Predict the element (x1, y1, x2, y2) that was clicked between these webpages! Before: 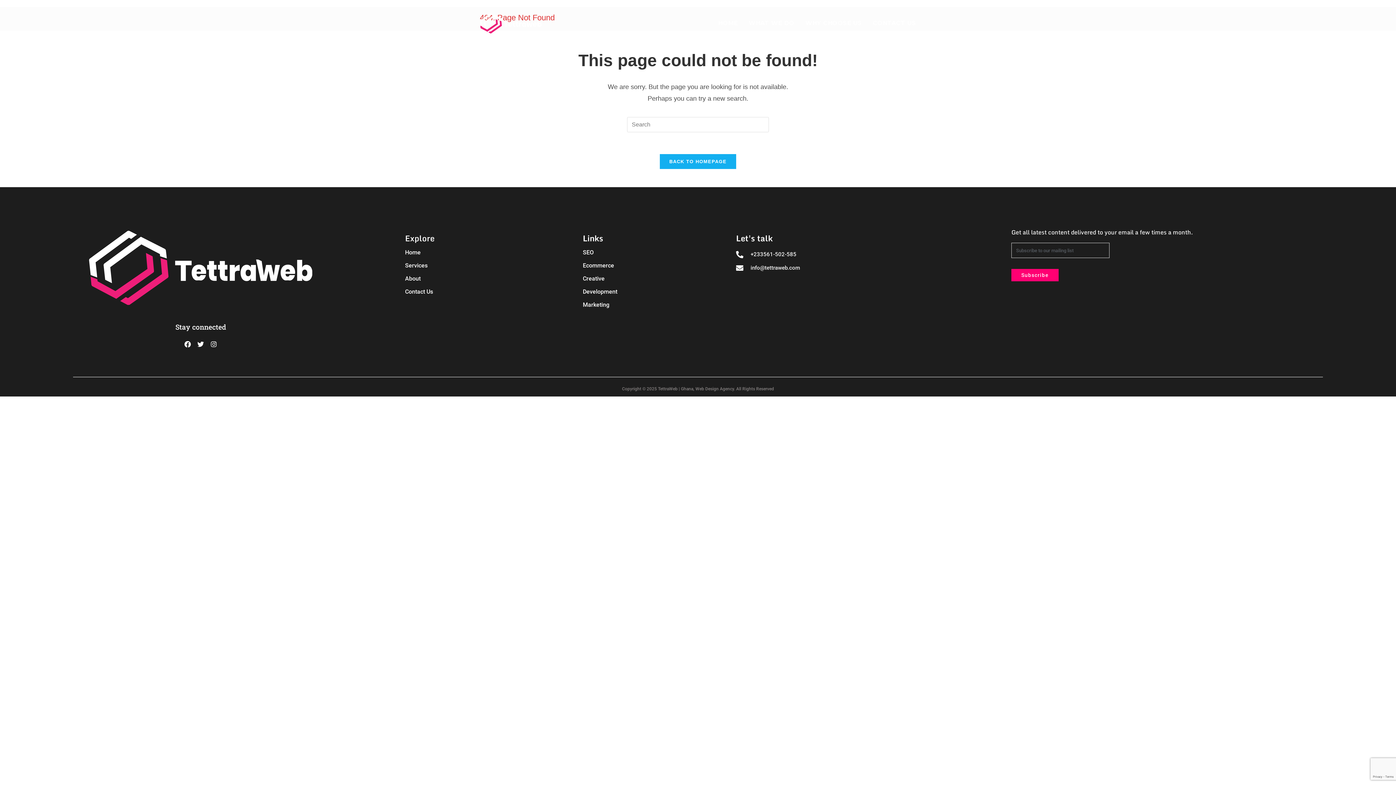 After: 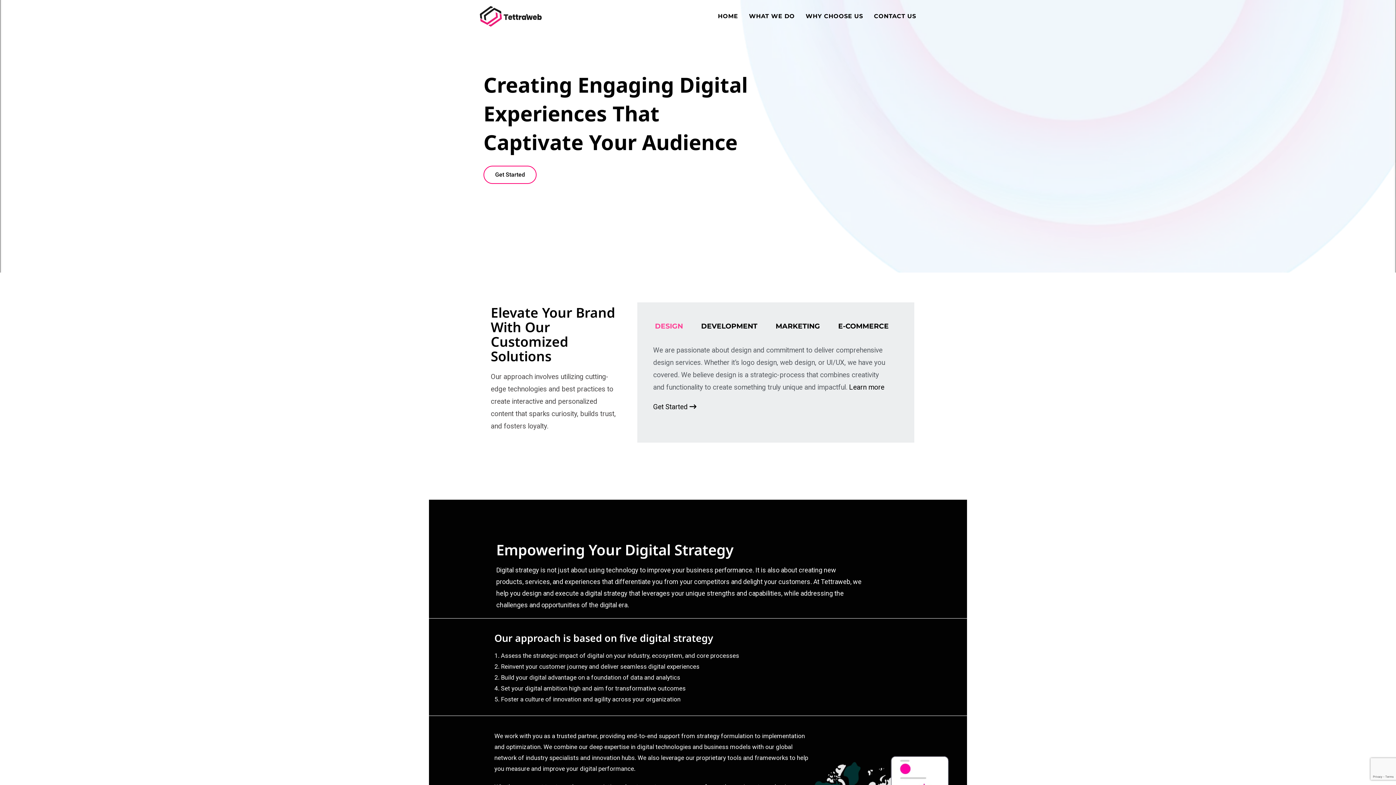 Action: bbox: (480, 19, 541, 25)